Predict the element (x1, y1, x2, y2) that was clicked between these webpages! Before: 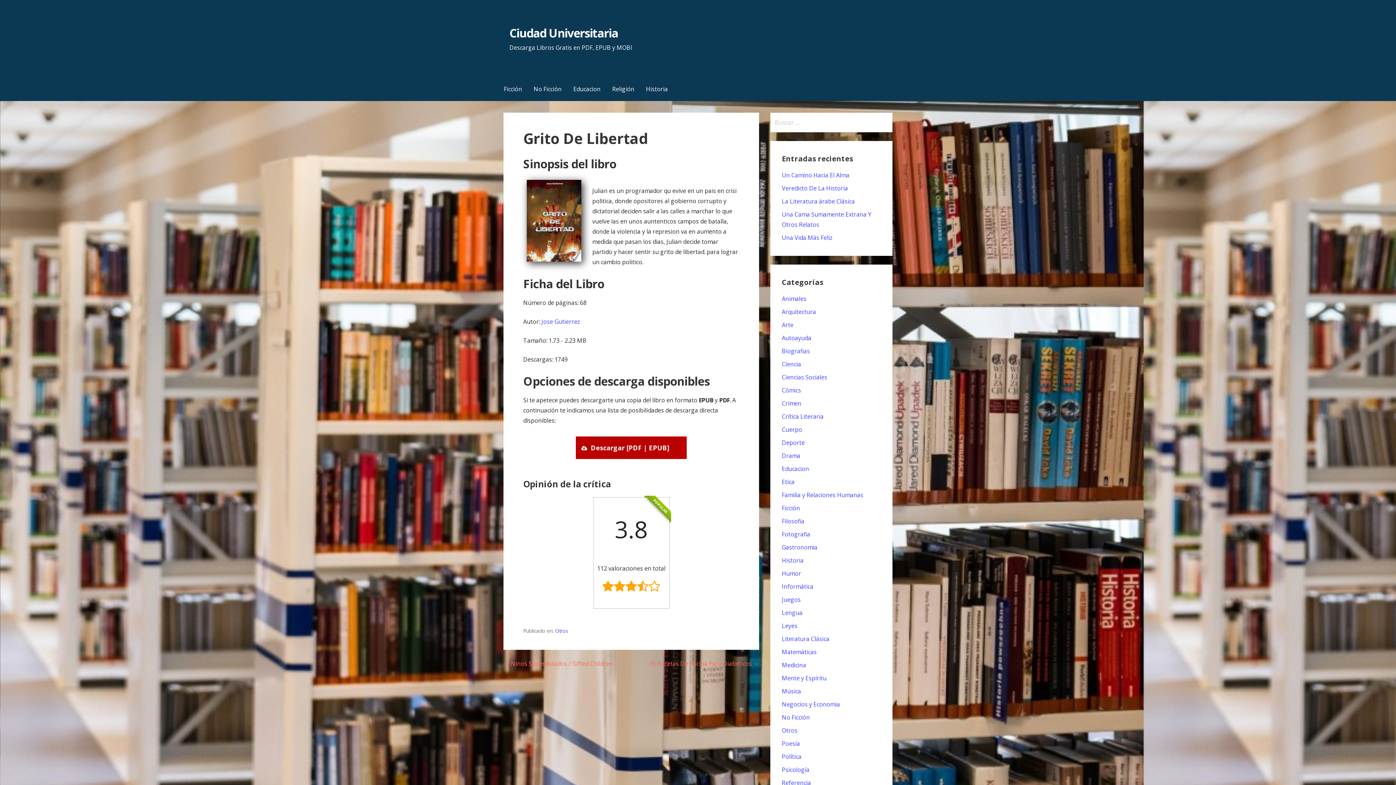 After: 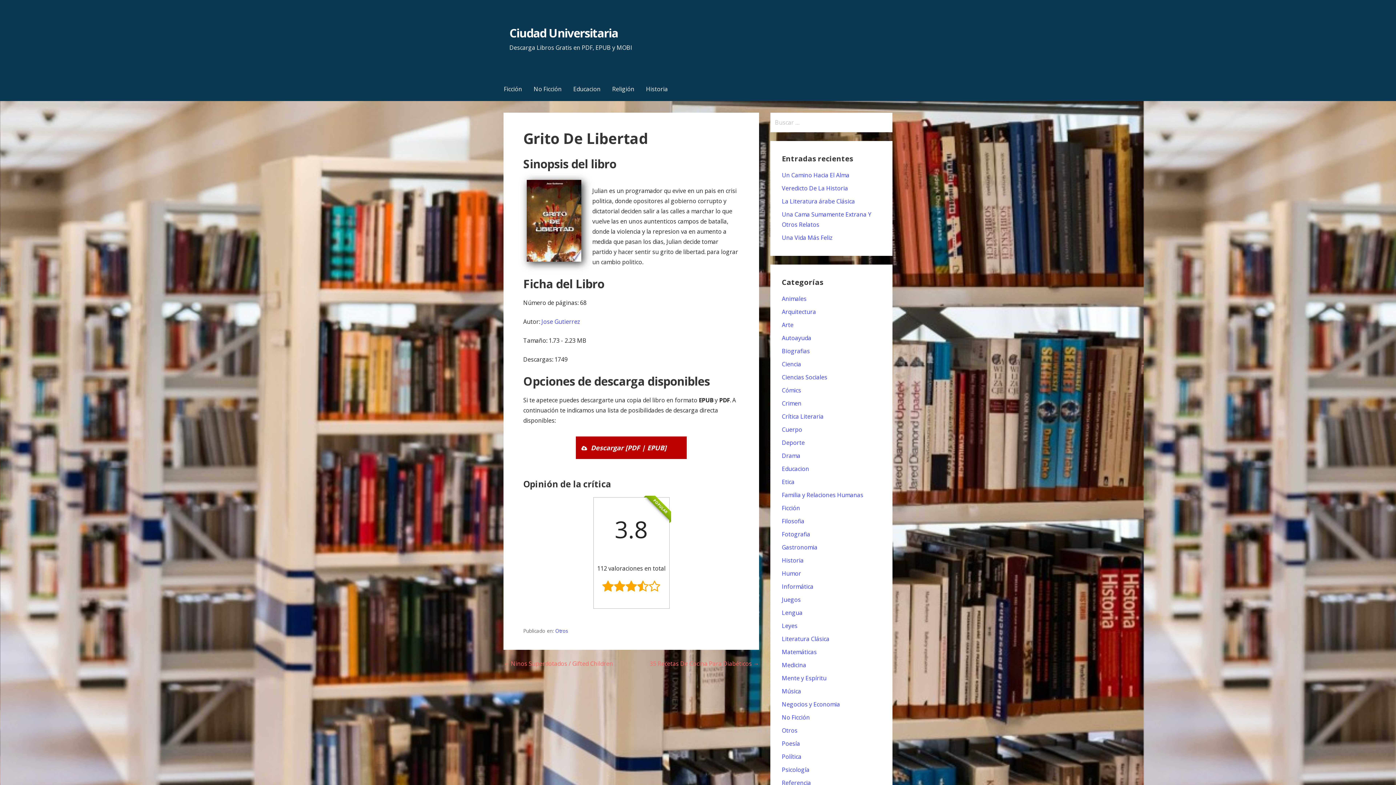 Action: label: Descargar [PDF | EPUB] bbox: (590, 443, 669, 452)